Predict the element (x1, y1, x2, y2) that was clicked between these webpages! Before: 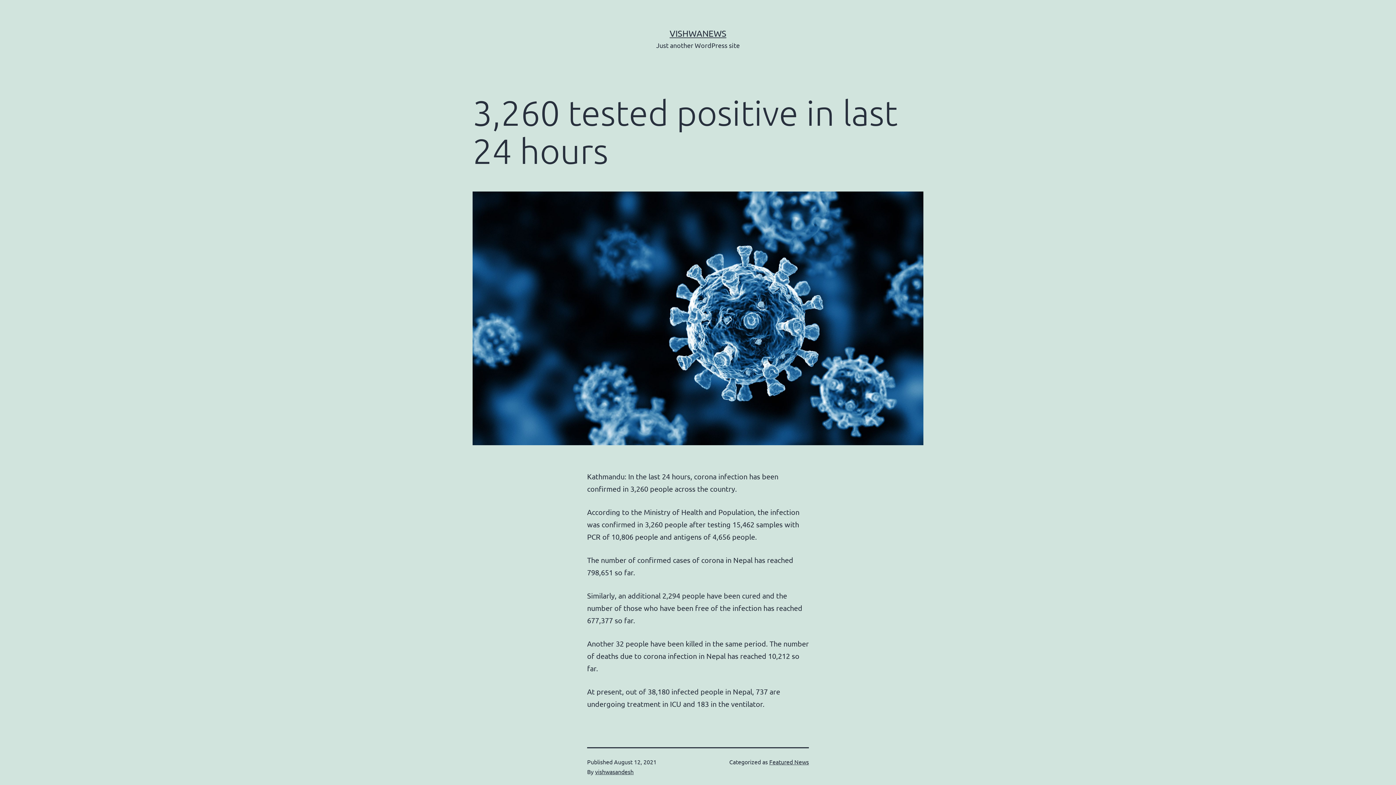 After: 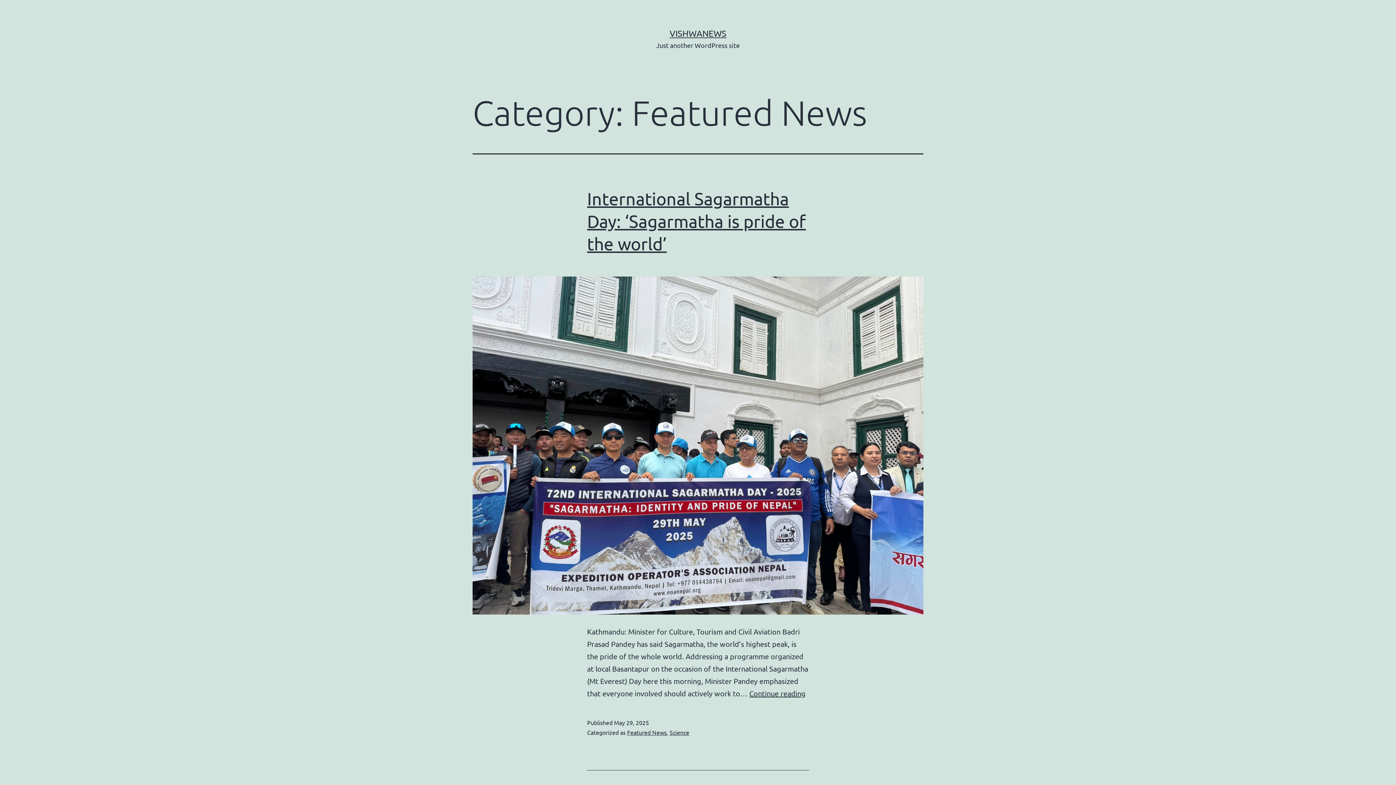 Action: bbox: (769, 758, 809, 765) label: Featured News